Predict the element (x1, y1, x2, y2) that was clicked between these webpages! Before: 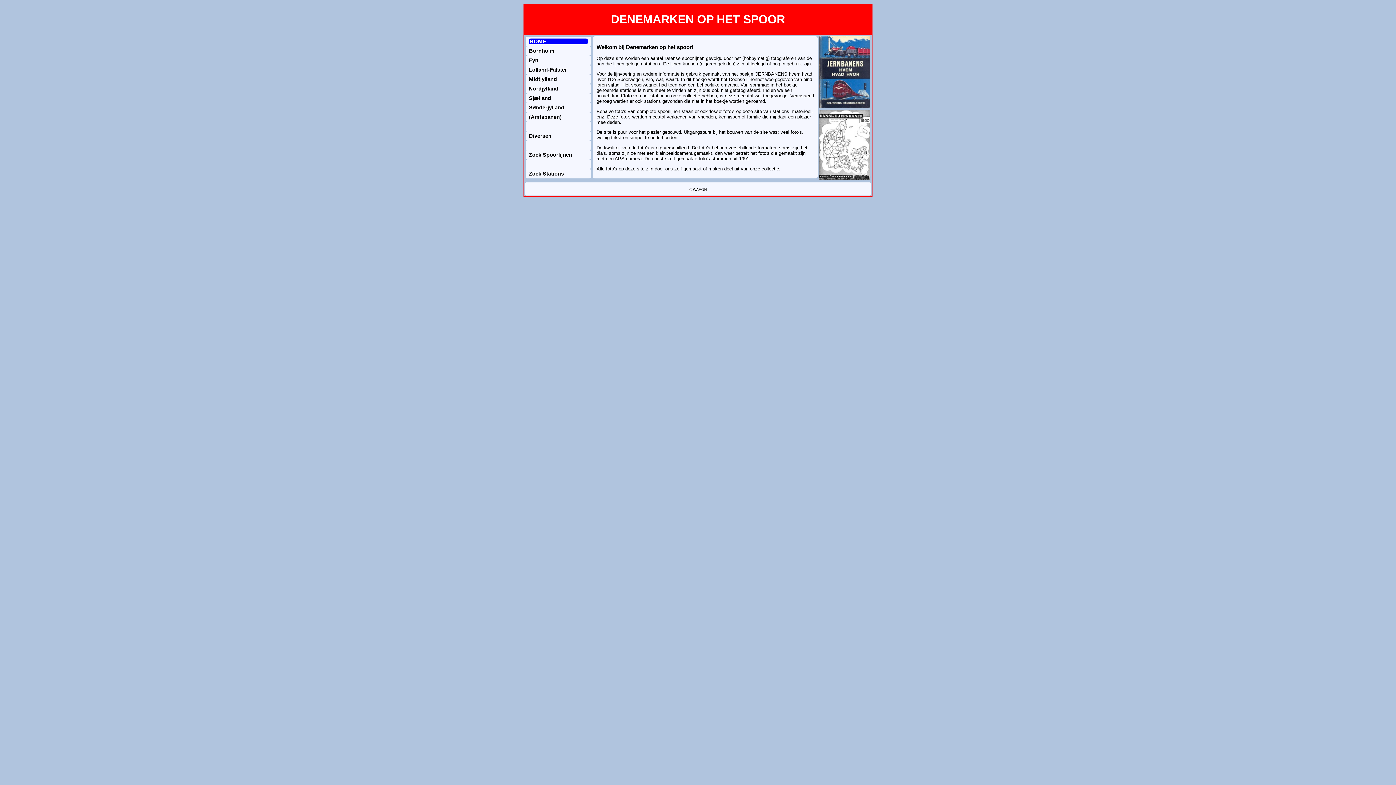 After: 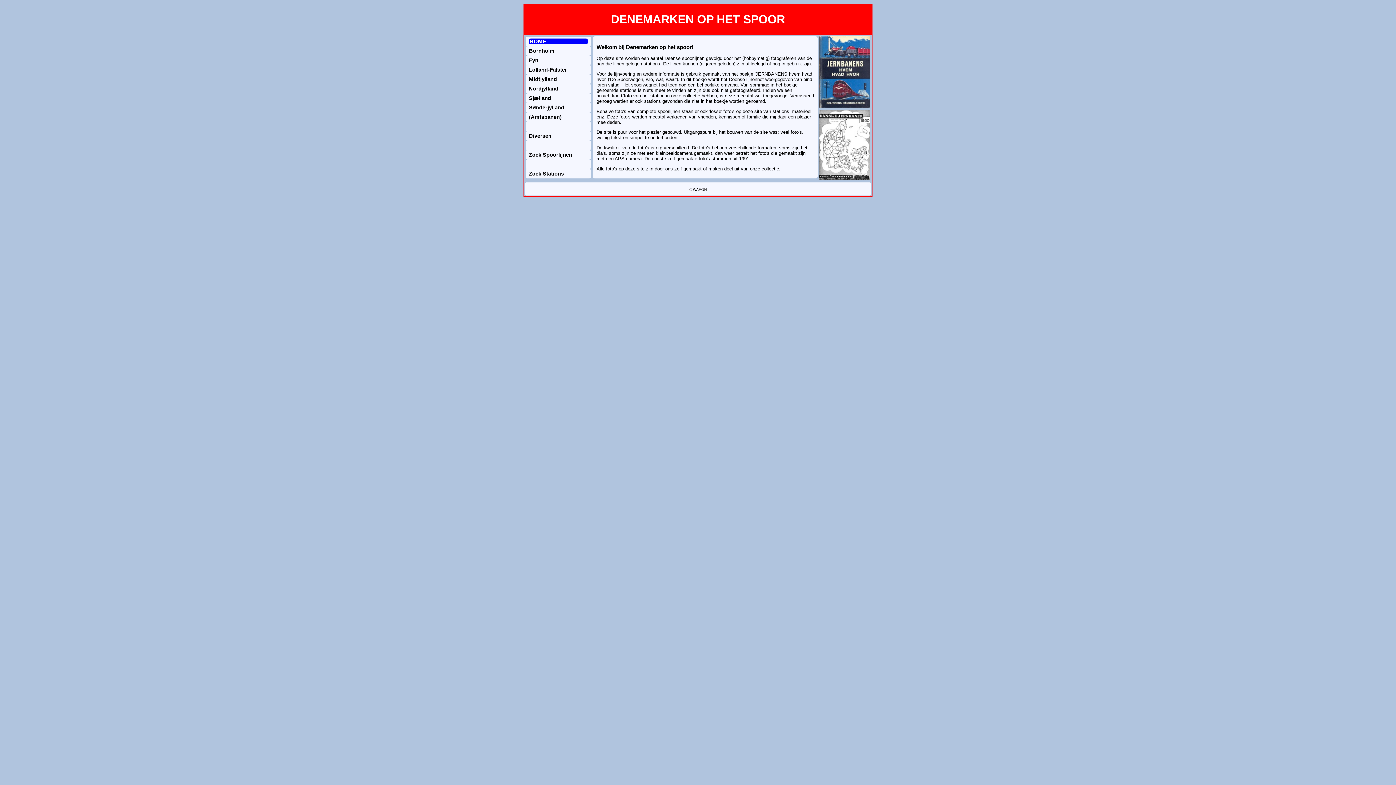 Action: label: HOME bbox: (529, 38, 588, 44)